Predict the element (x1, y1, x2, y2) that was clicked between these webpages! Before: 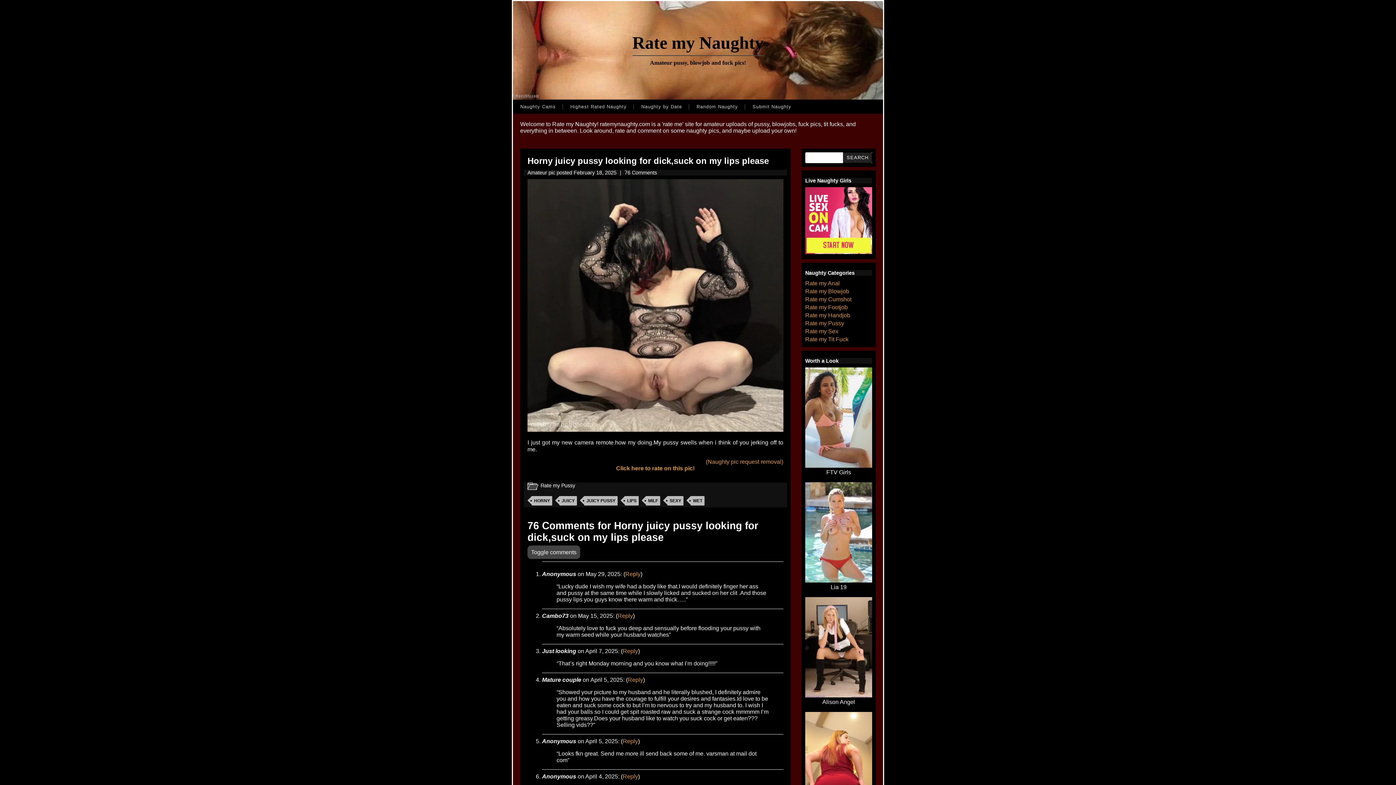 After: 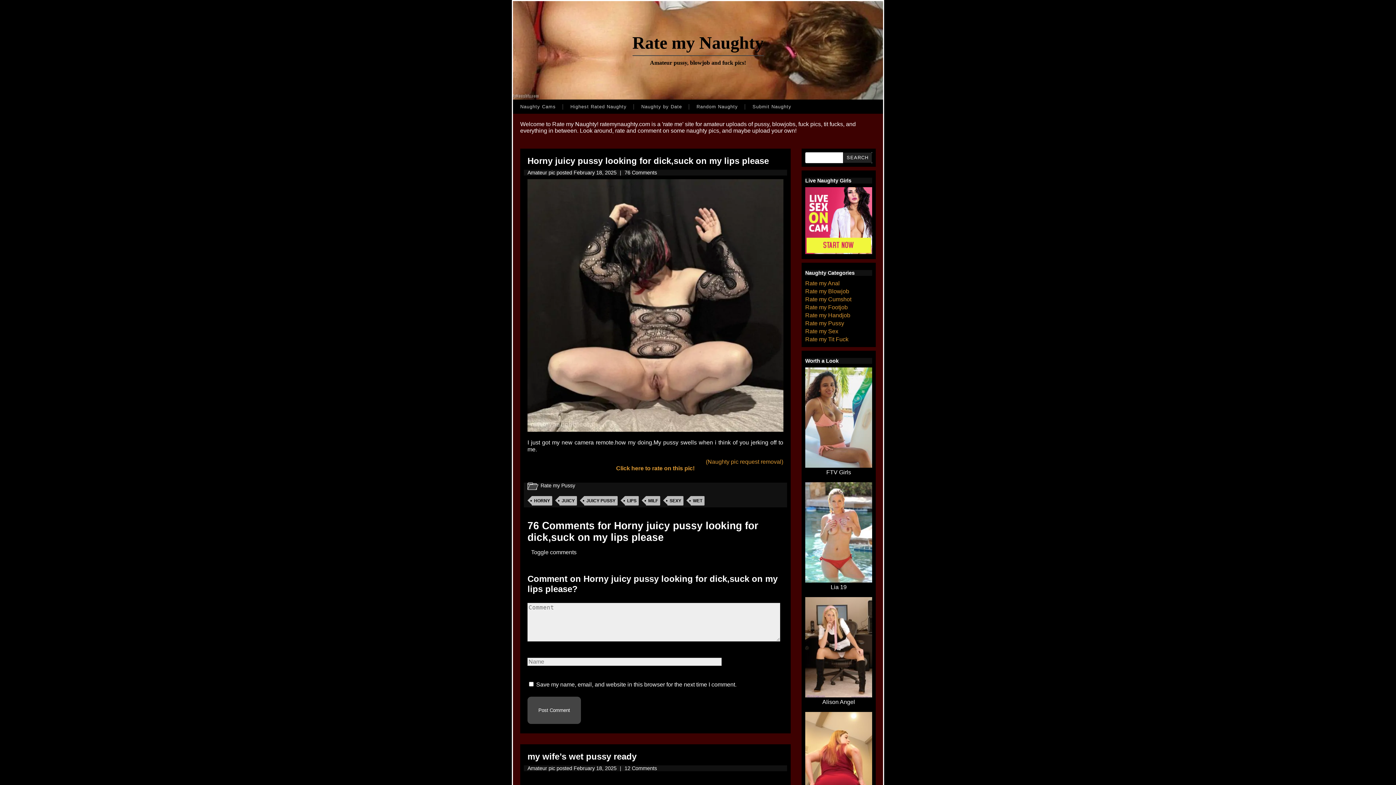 Action: label: Toggle comments bbox: (527, 545, 580, 559)